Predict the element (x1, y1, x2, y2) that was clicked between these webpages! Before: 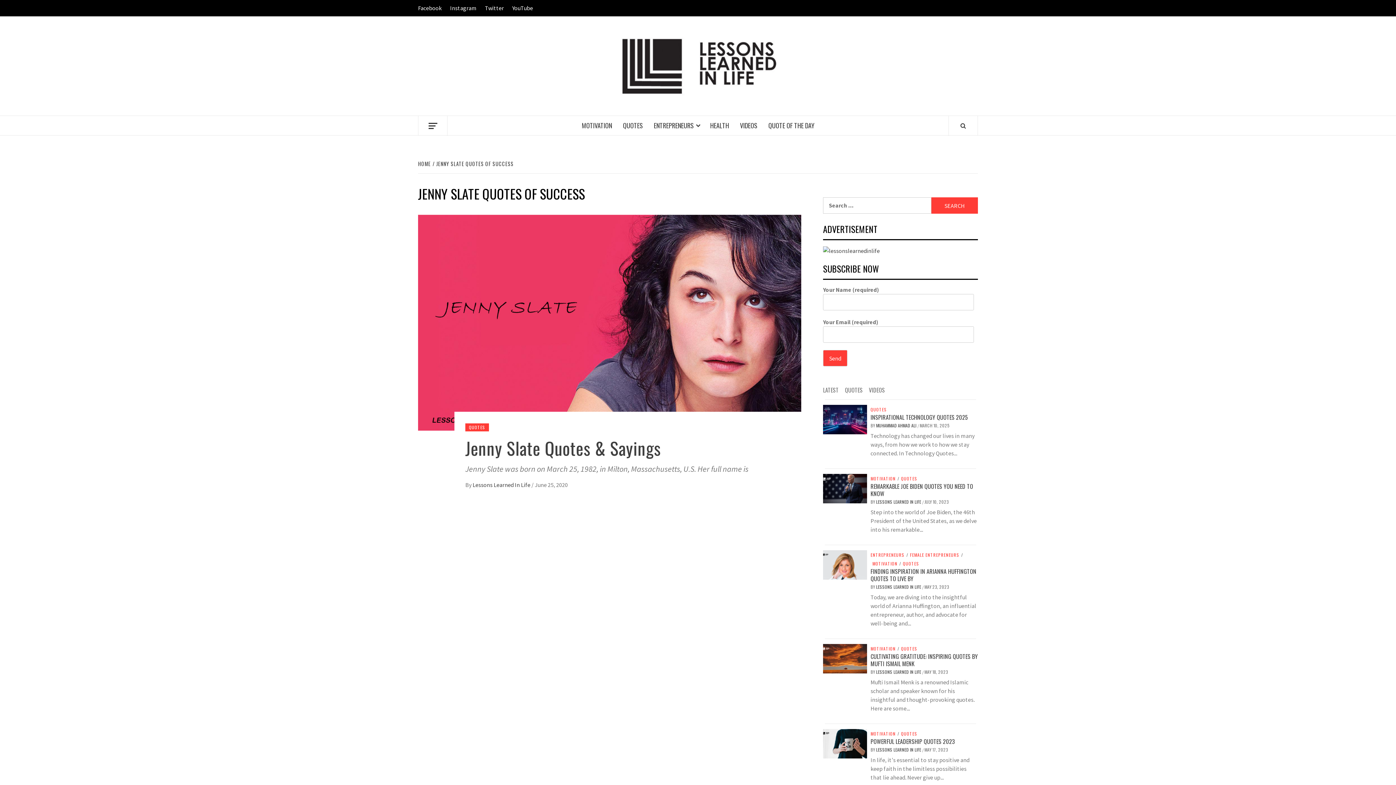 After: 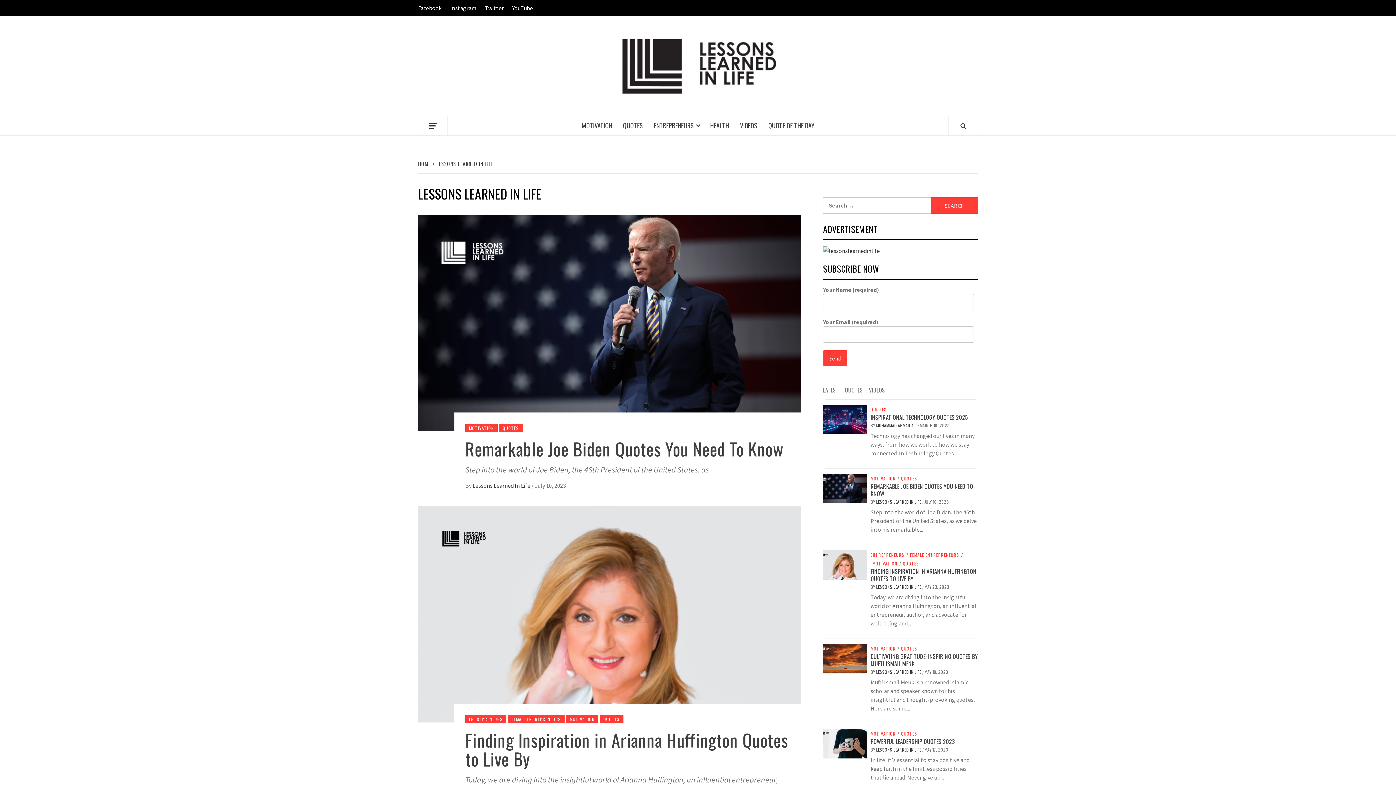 Action: bbox: (876, 584, 922, 590) label: LESSONS LEARNED IN LIFE 